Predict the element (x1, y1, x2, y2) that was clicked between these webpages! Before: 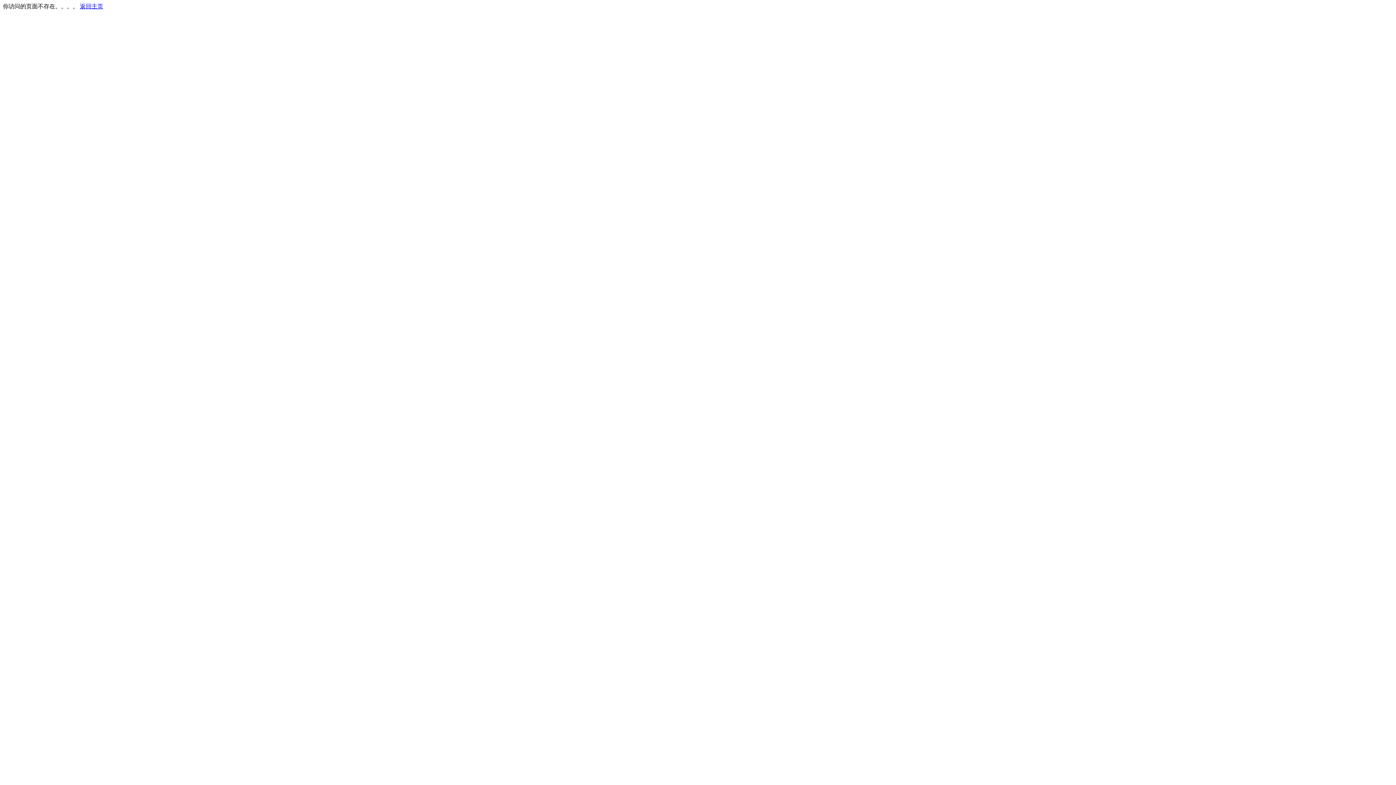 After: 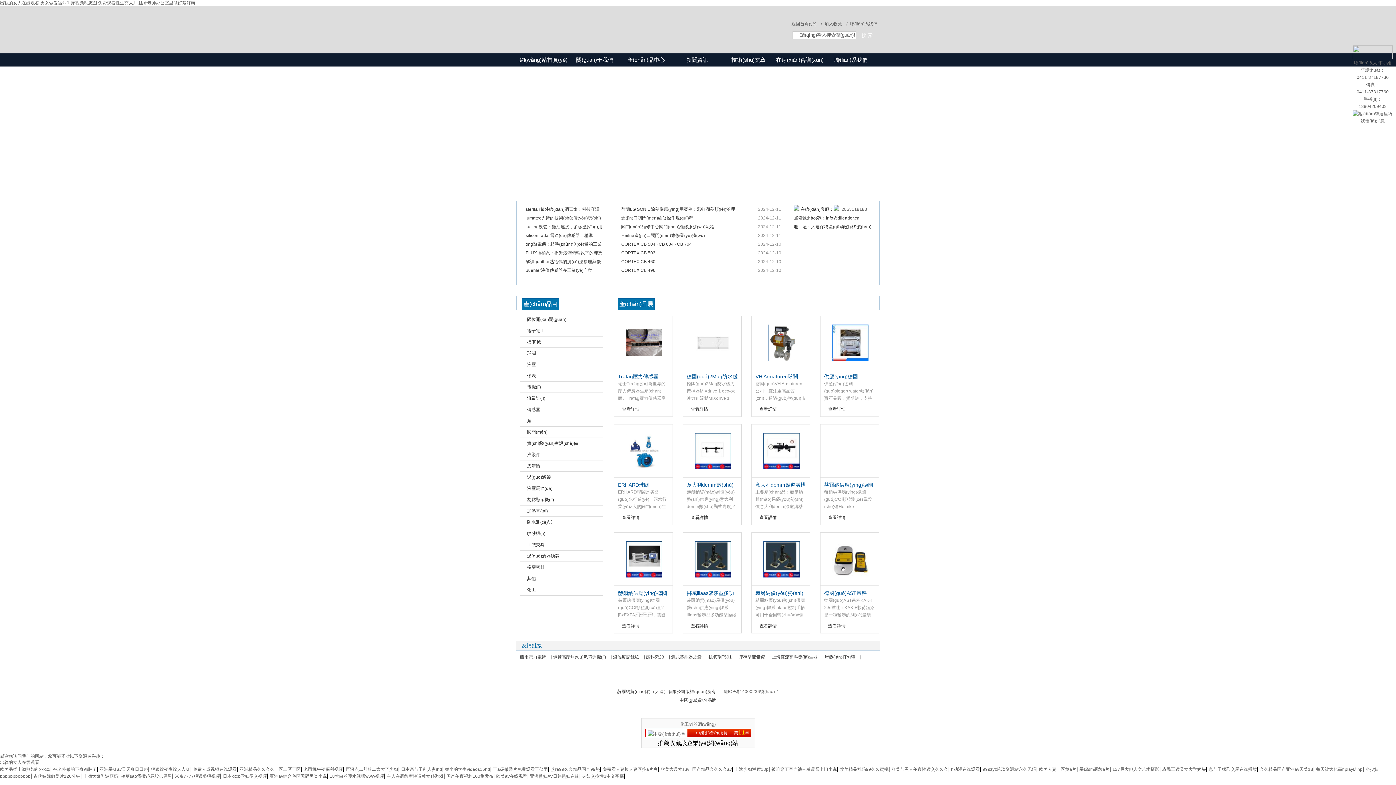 Action: label: 返回主页 bbox: (80, 3, 103, 9)